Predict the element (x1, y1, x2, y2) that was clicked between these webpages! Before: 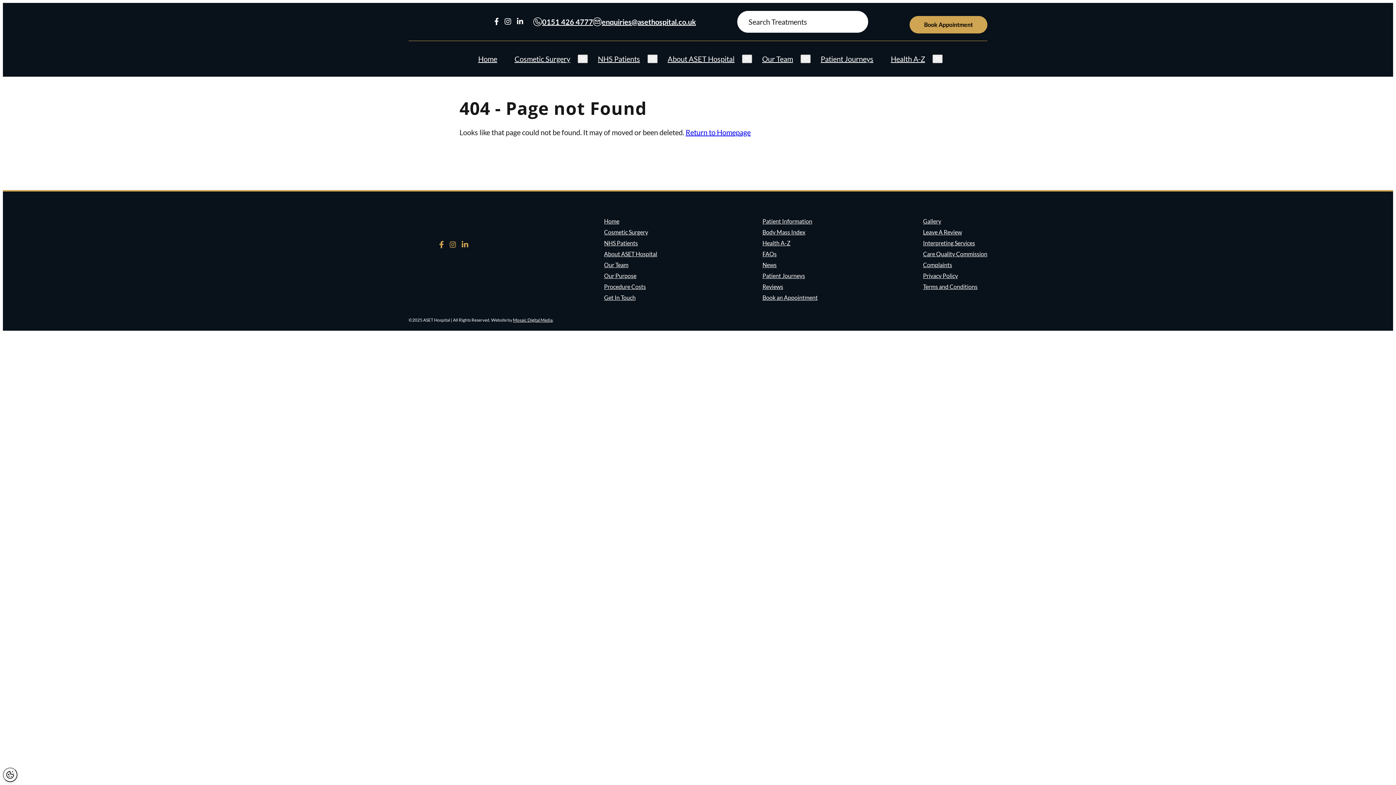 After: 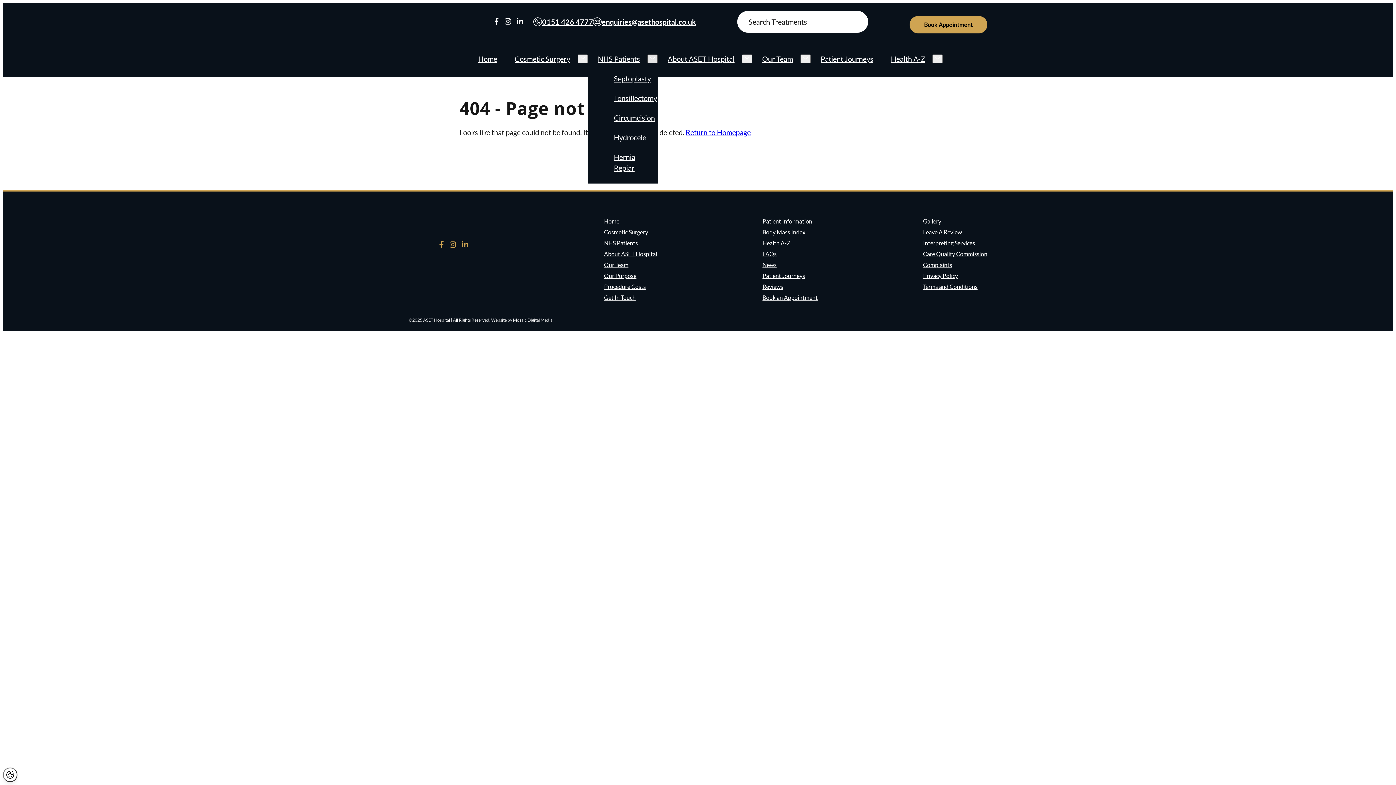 Action: bbox: (647, 54, 657, 63) label: Open Dropdown Menu